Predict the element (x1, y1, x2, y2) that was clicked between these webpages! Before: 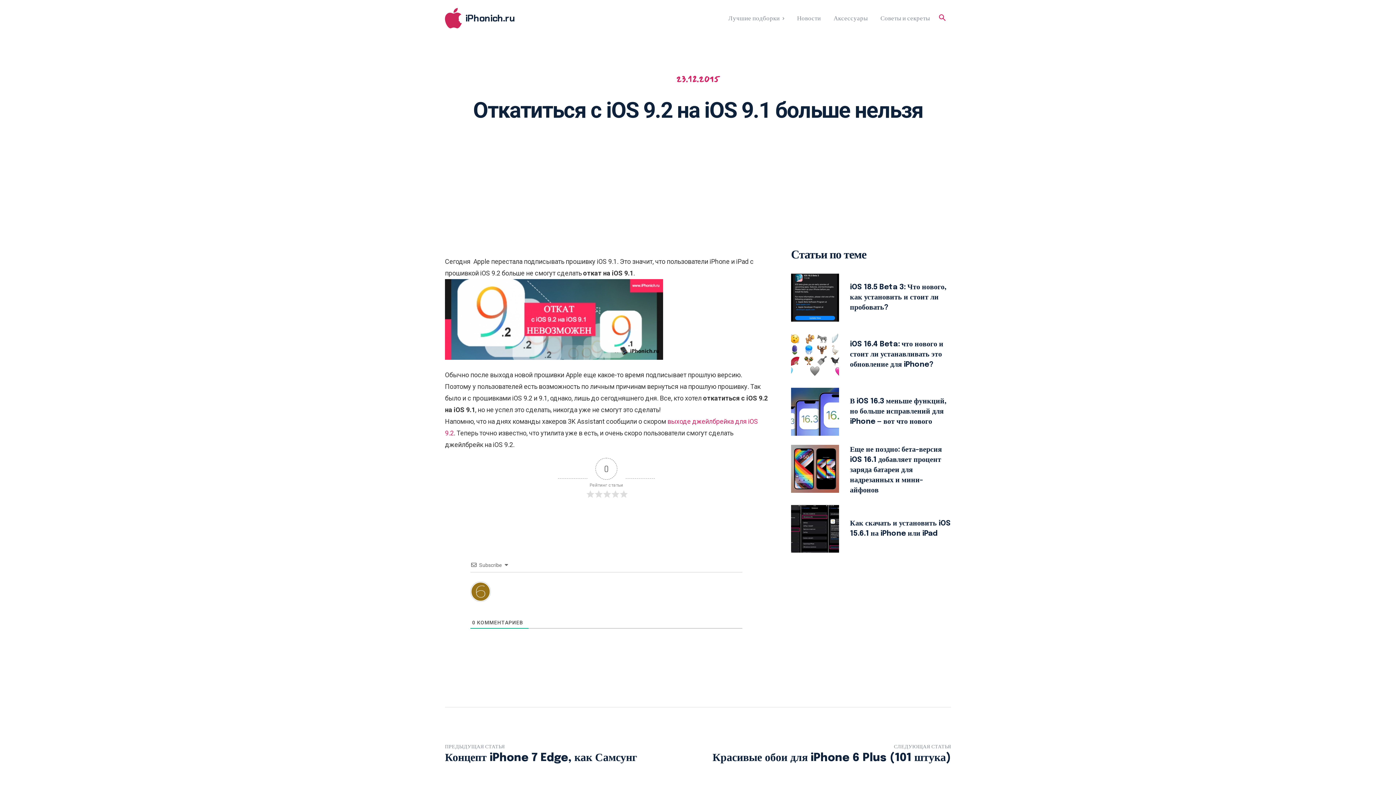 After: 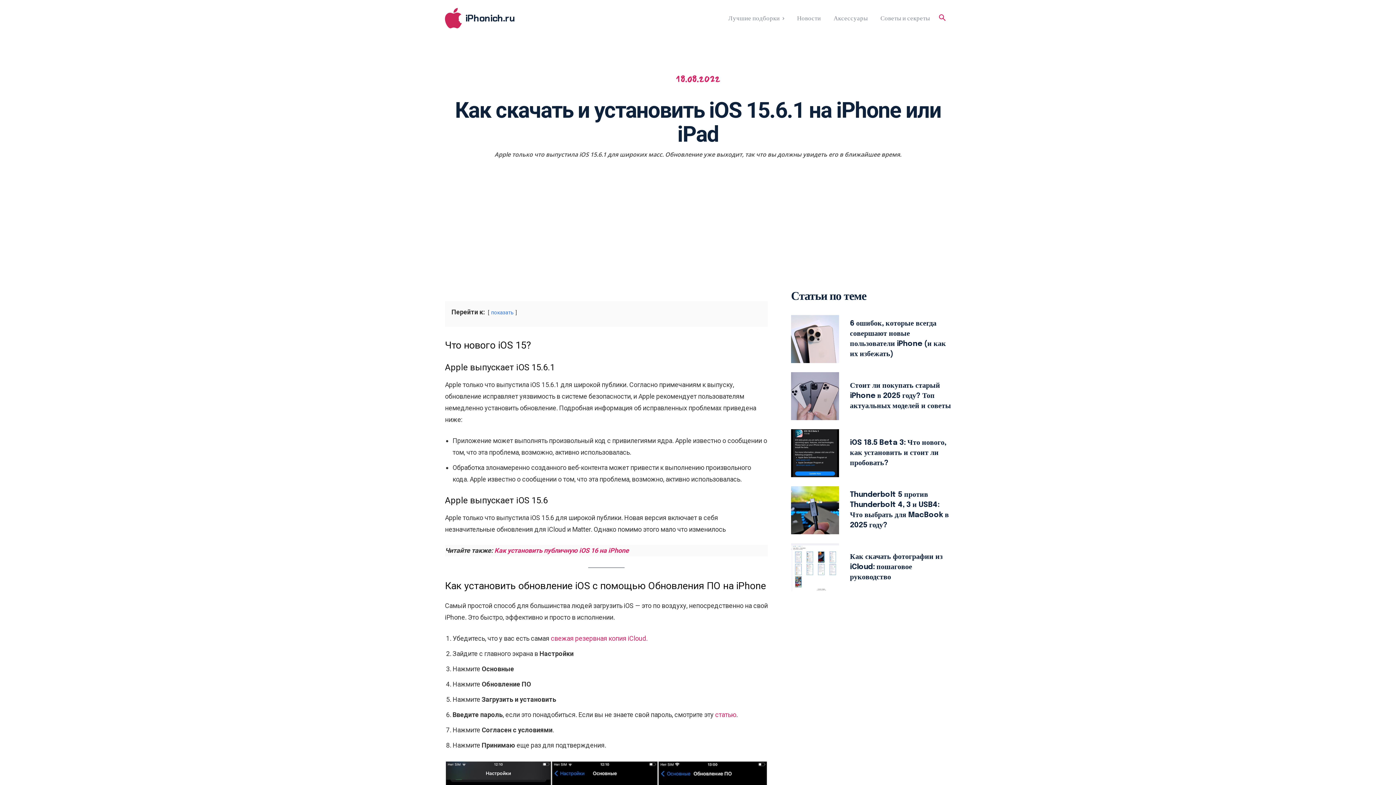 Action: bbox: (791, 505, 839, 553)